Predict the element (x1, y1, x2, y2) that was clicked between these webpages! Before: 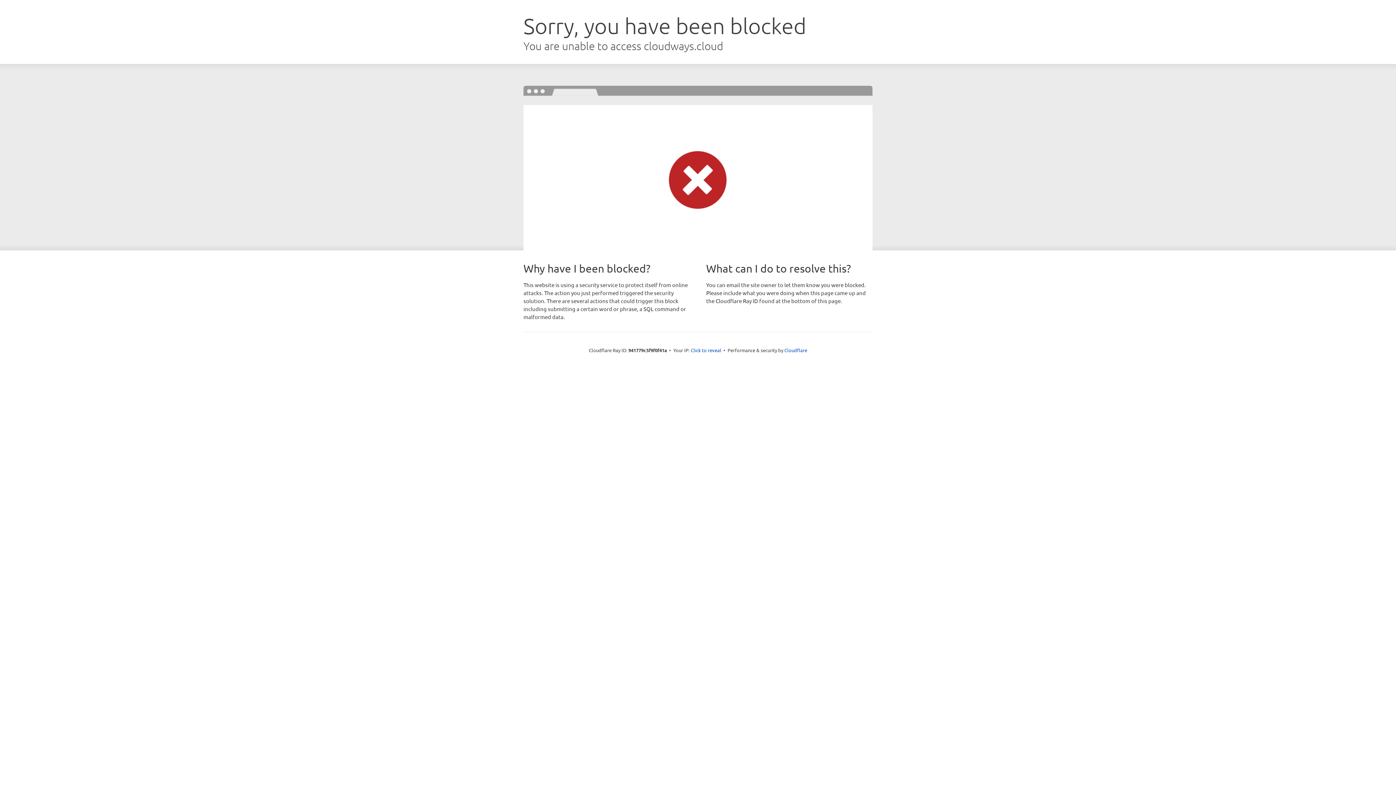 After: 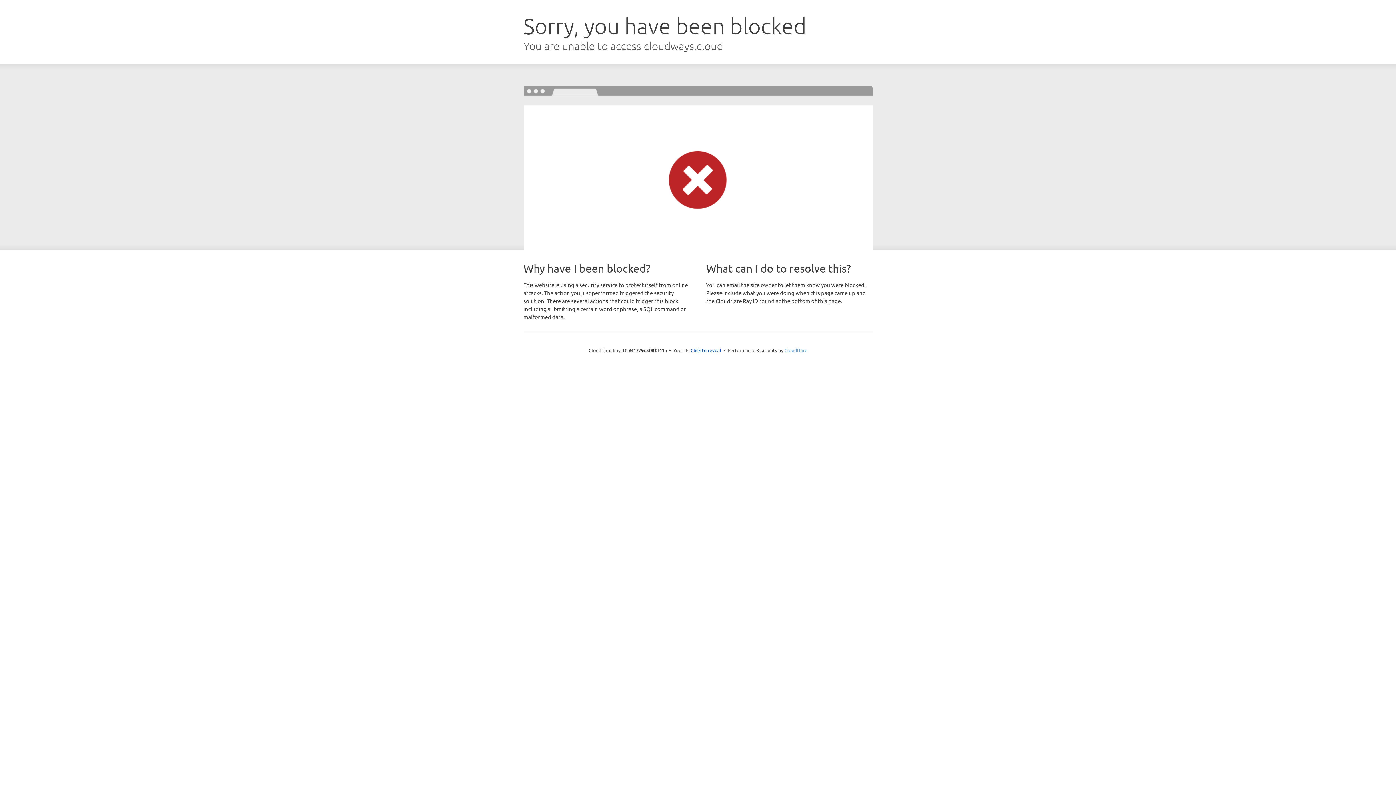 Action: bbox: (784, 347, 807, 353) label: Cloudflare